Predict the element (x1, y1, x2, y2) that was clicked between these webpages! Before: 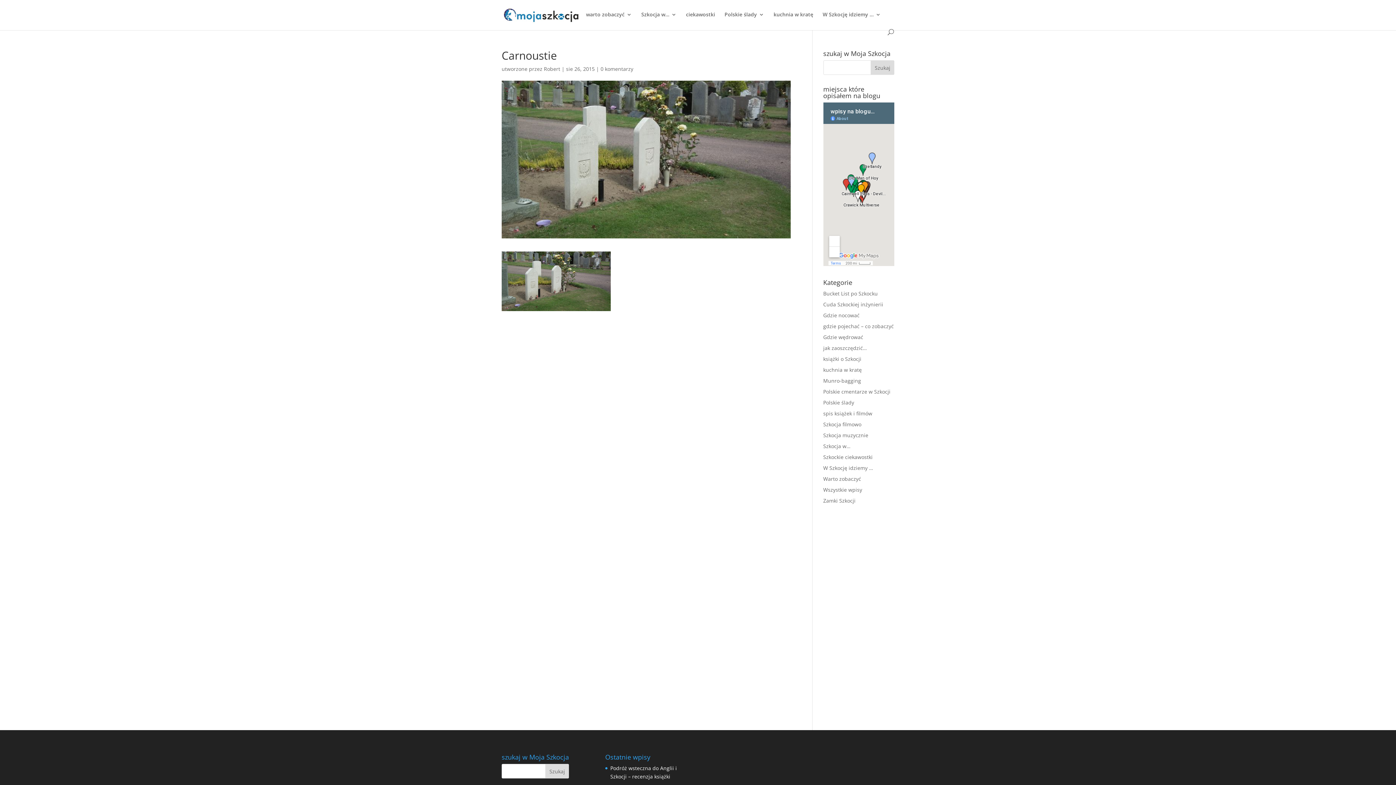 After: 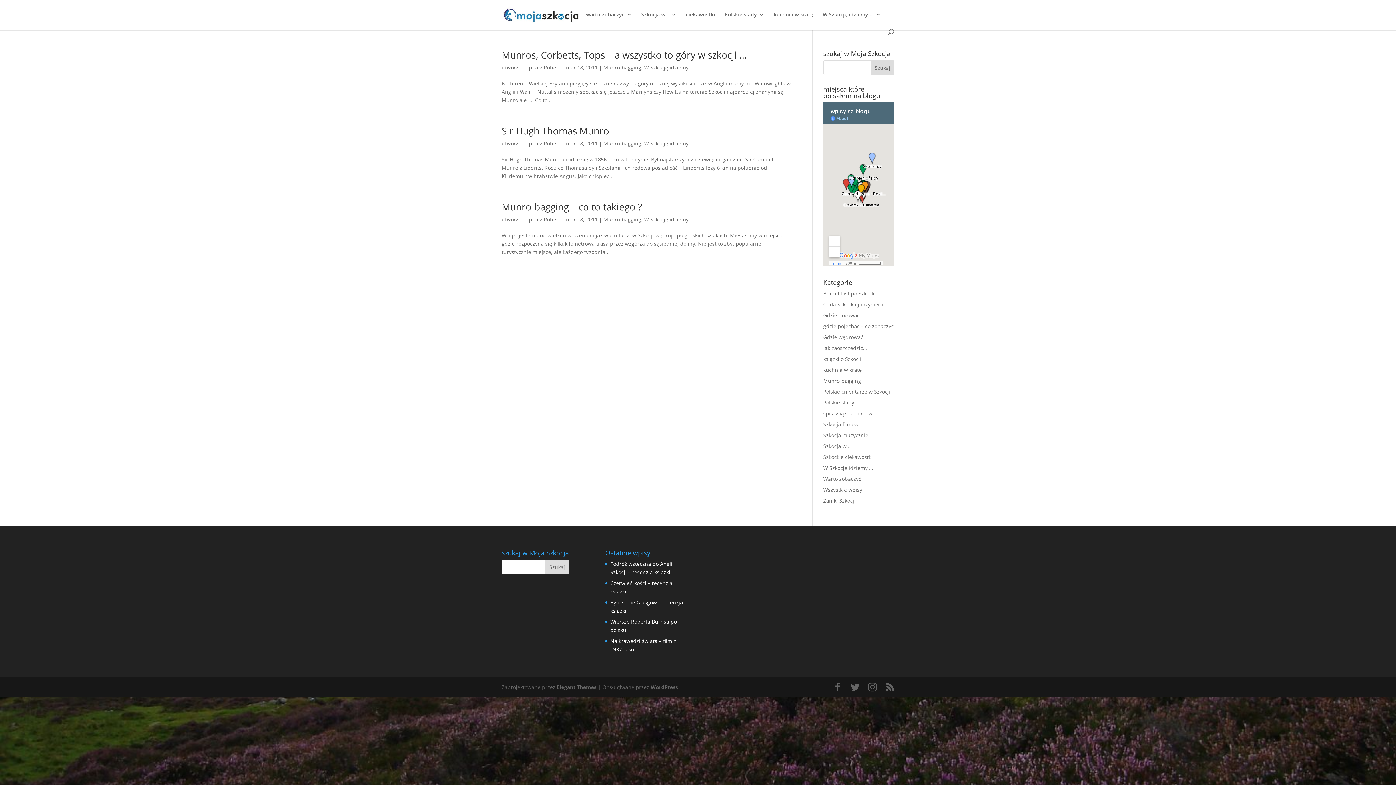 Action: bbox: (823, 377, 861, 384) label: Munro-bagging